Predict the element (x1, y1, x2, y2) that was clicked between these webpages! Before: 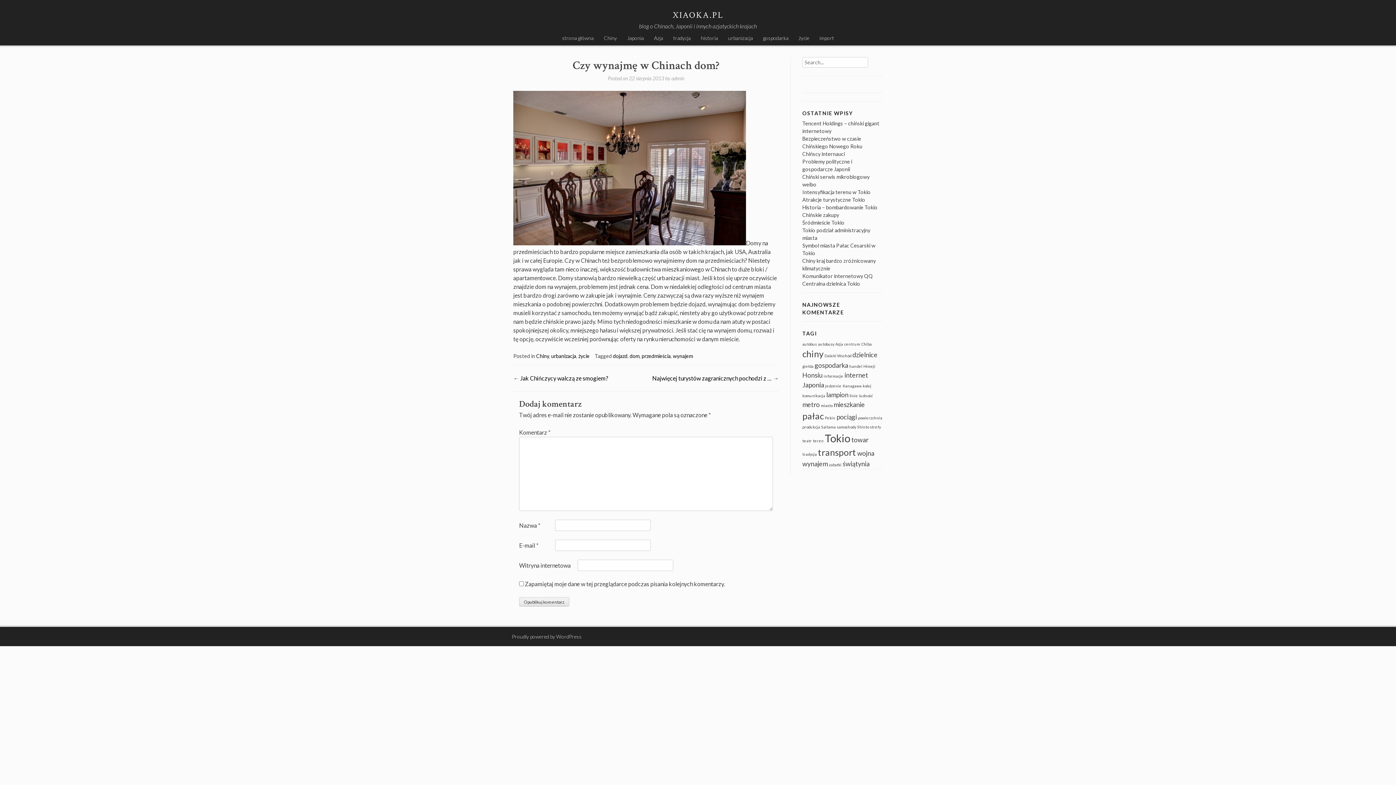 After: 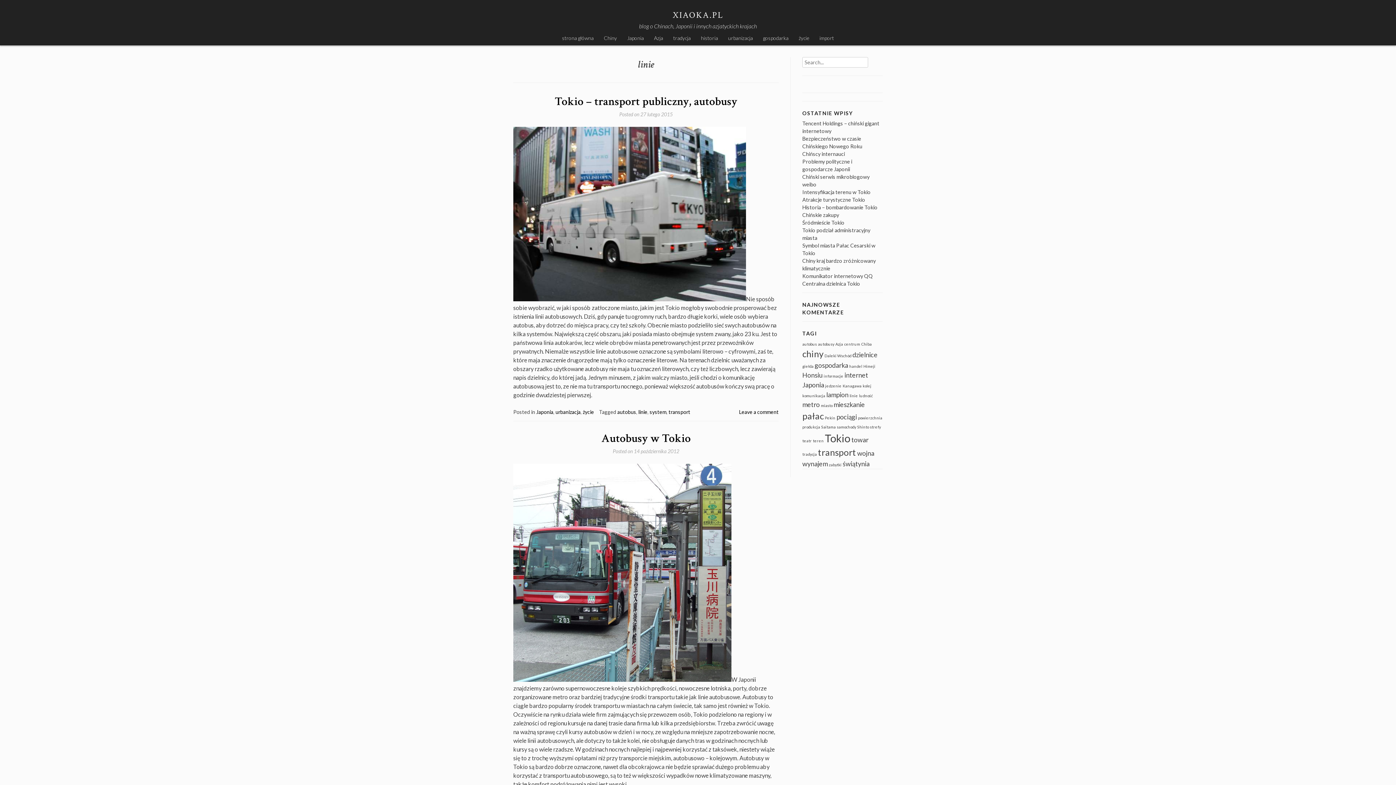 Action: label: linie (2 elementy) bbox: (849, 393, 858, 398)